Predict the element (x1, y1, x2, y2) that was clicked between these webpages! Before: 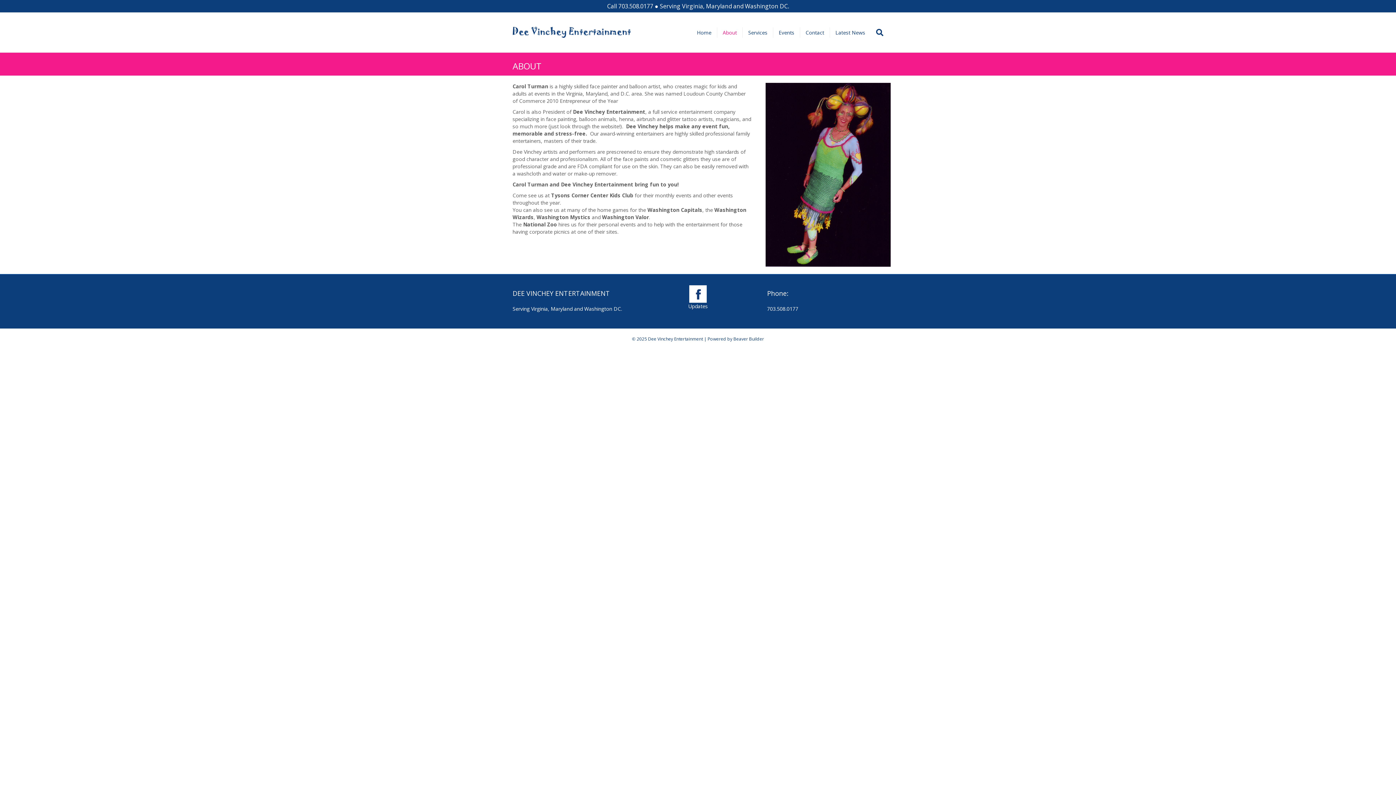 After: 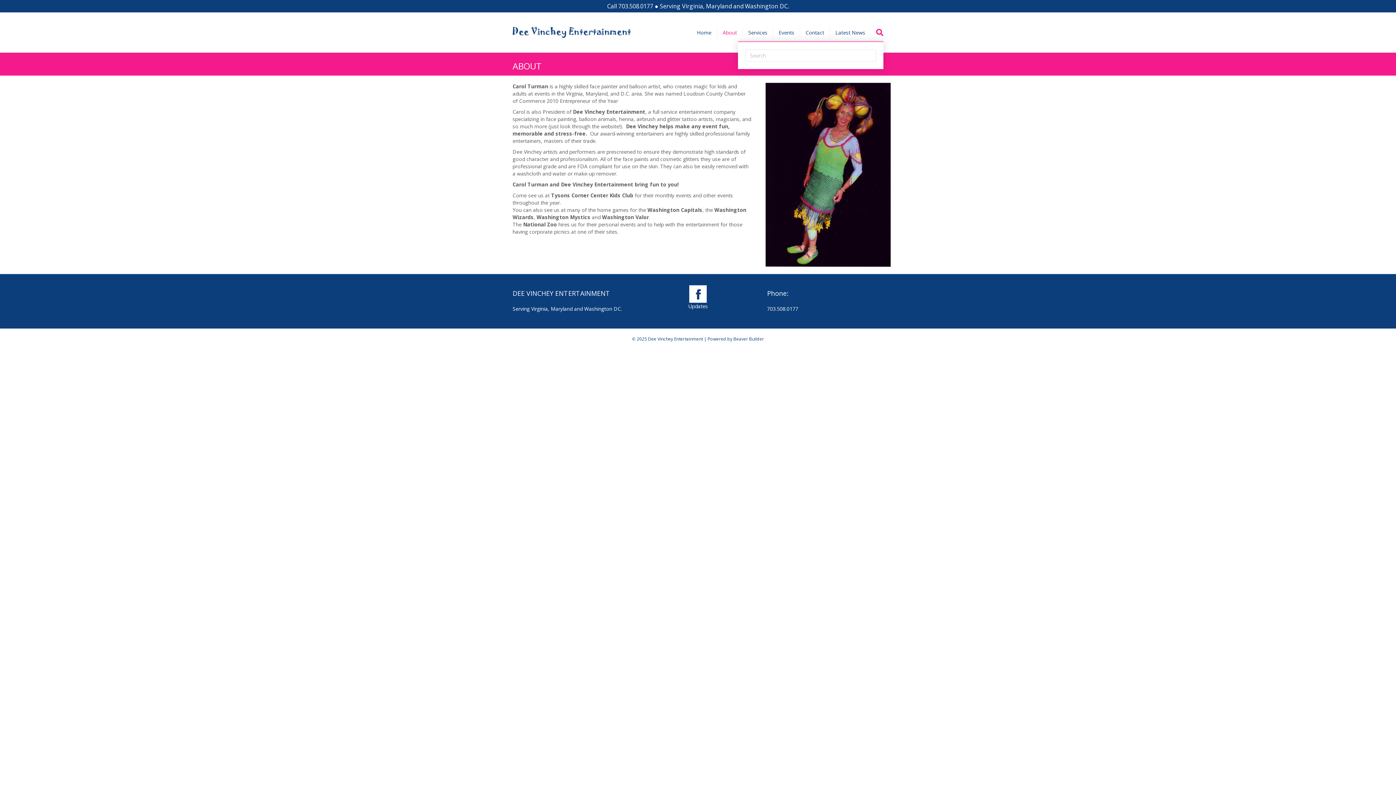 Action: label: Search bbox: (870, 24, 883, 40)